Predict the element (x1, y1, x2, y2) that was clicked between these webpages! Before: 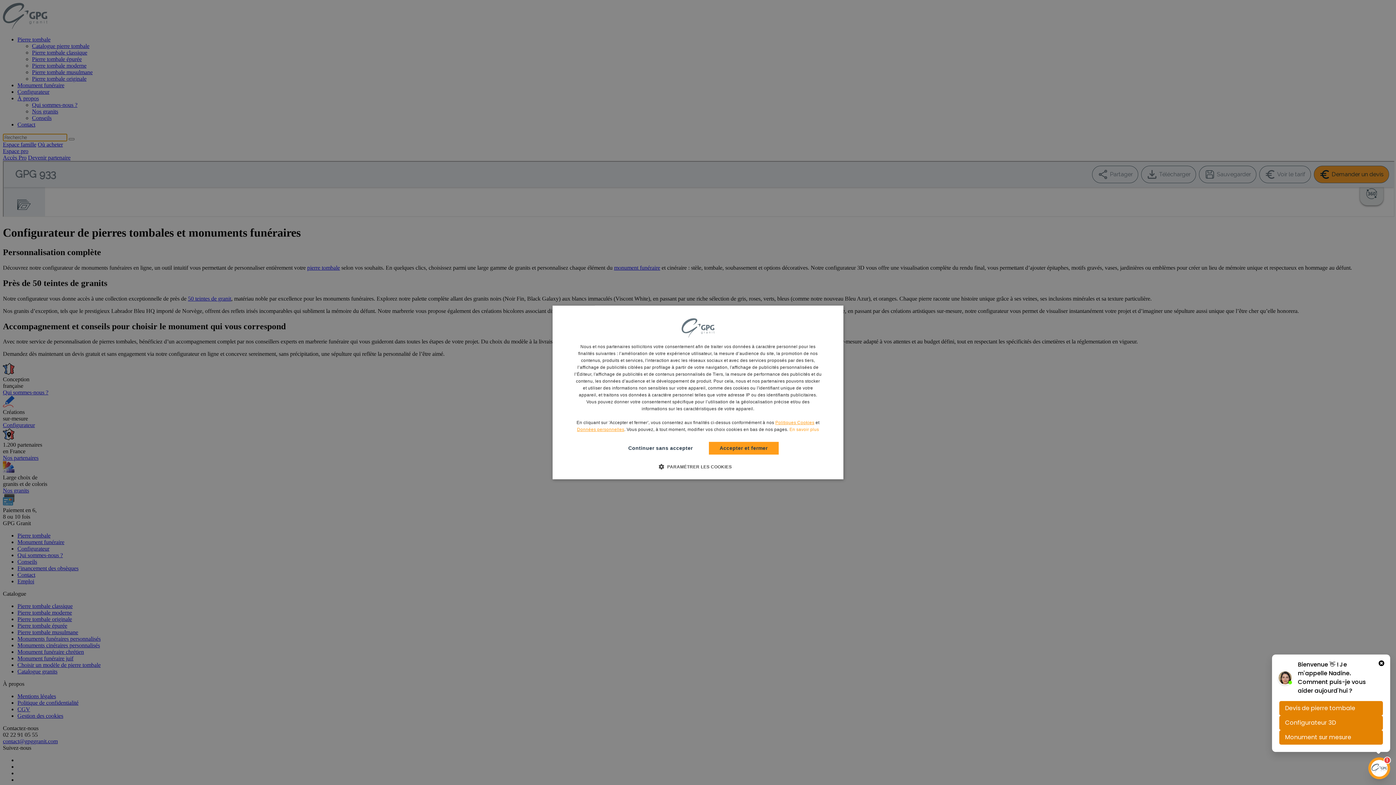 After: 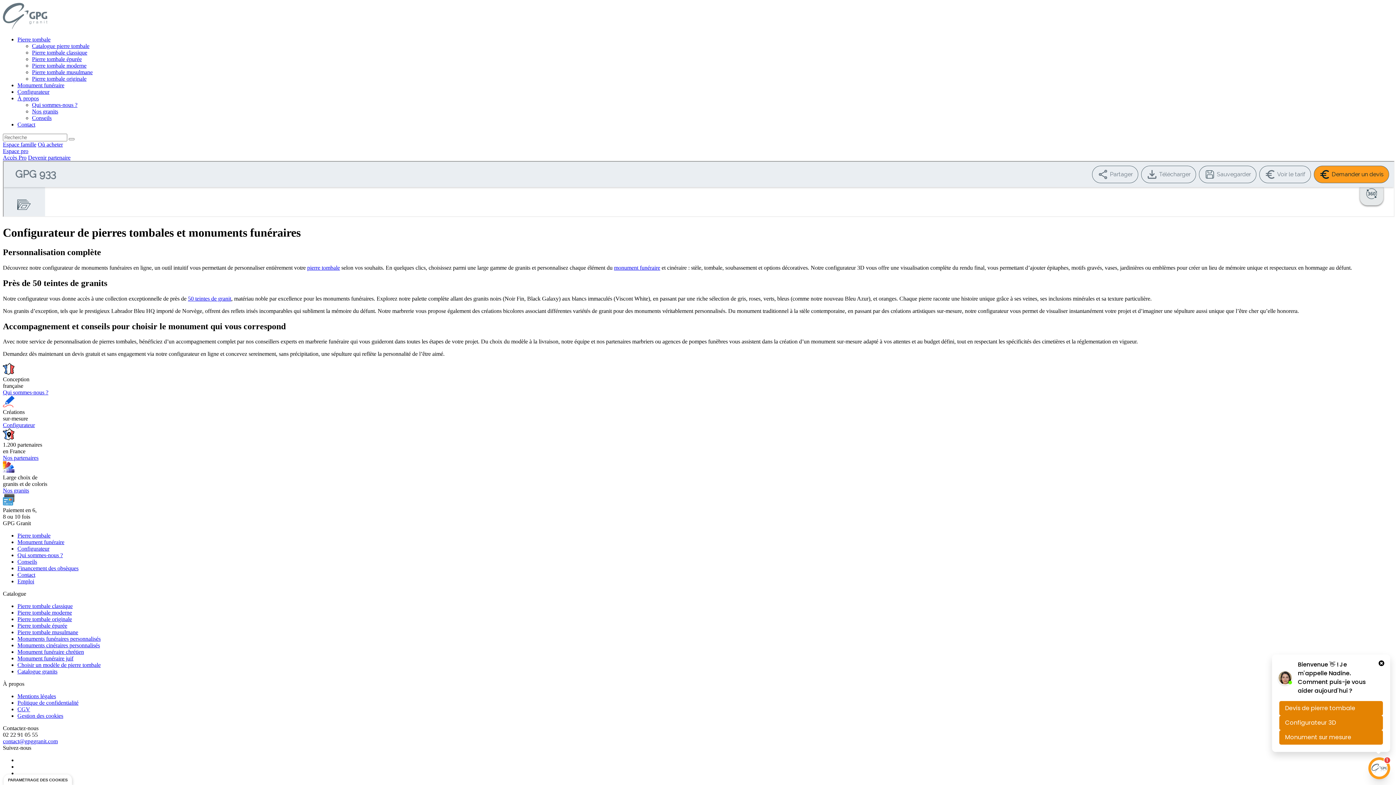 Action: bbox: (708, 442, 778, 454) label: Accepter et fermer